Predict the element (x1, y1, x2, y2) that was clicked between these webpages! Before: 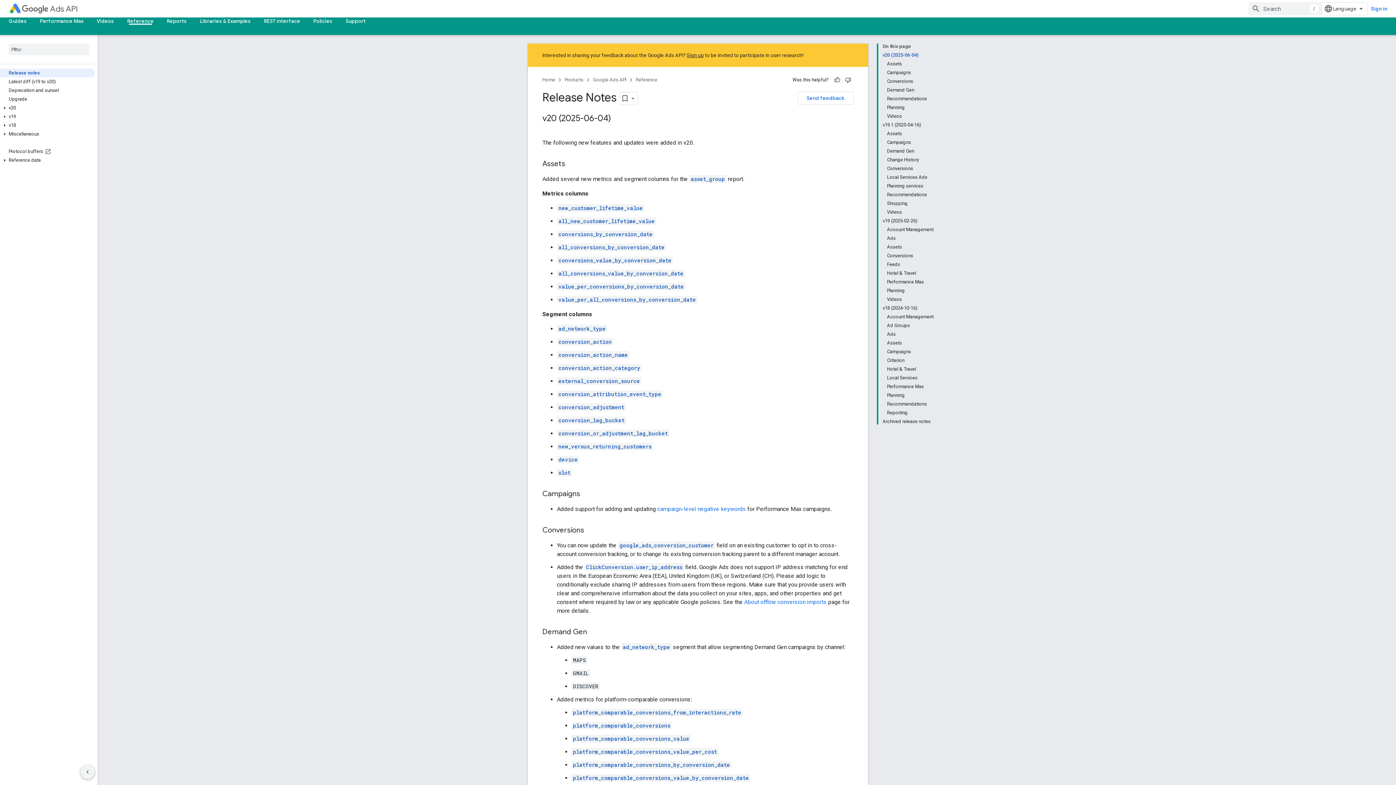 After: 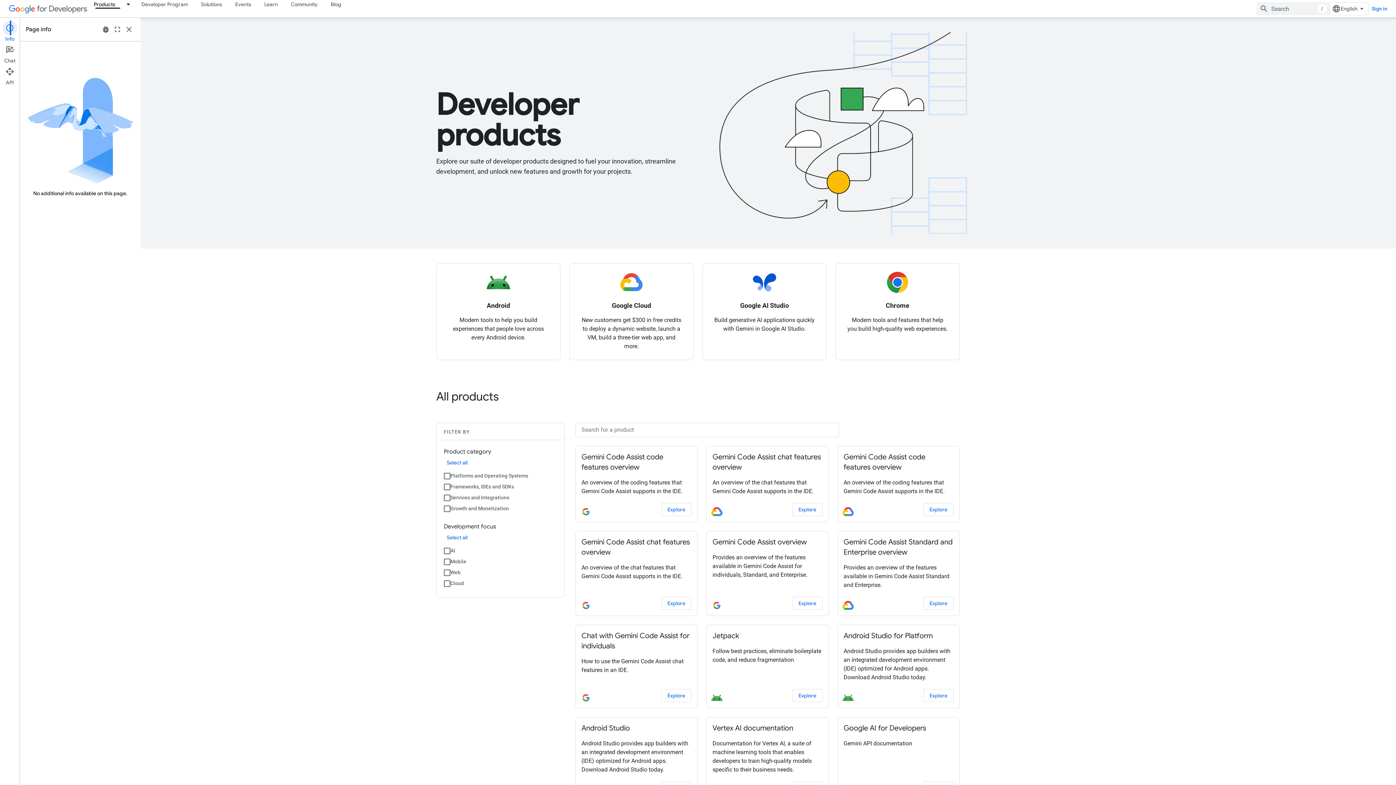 Action: label: Products bbox: (564, 75, 583, 84)